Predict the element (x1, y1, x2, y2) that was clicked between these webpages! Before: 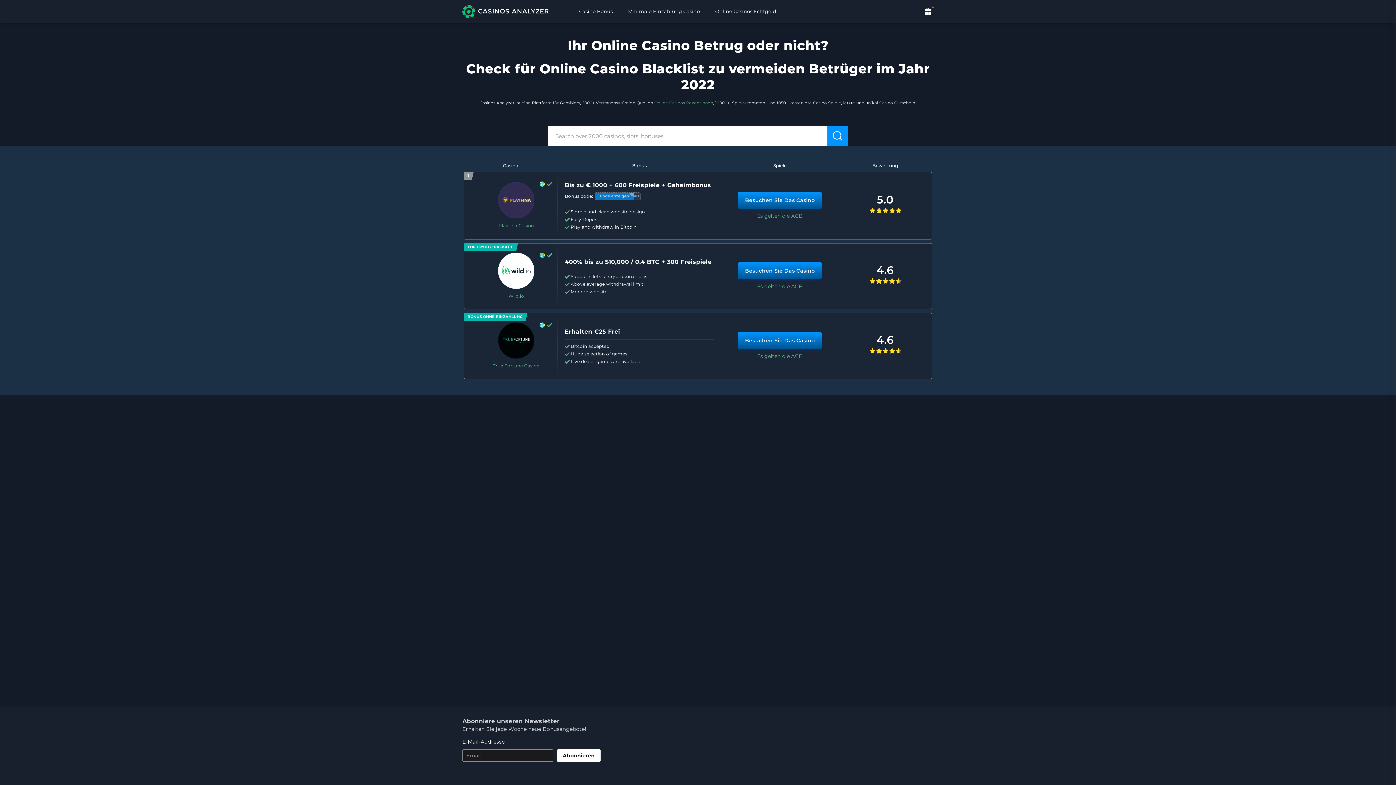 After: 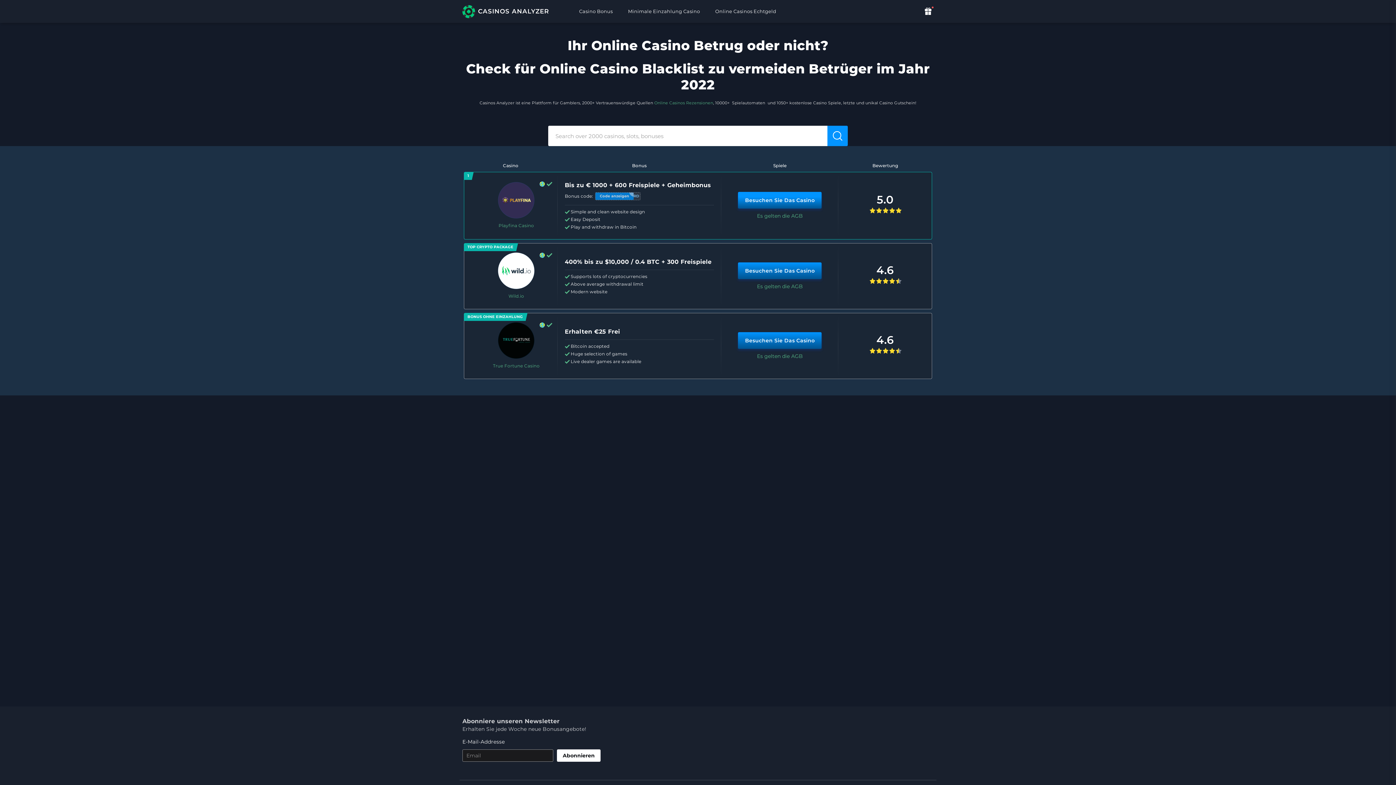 Action: bbox: (738, 192, 821, 208) label: Besuchen Sie Das Casino